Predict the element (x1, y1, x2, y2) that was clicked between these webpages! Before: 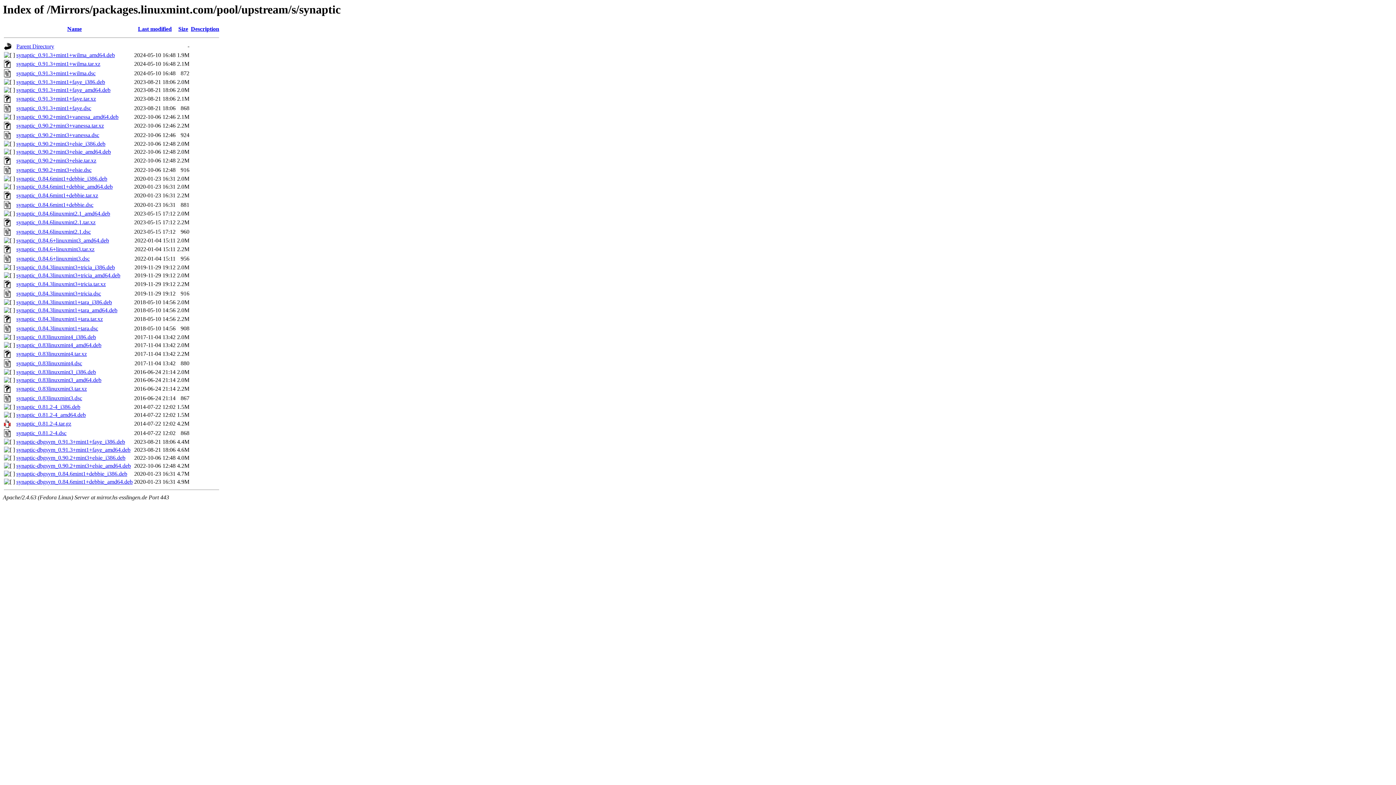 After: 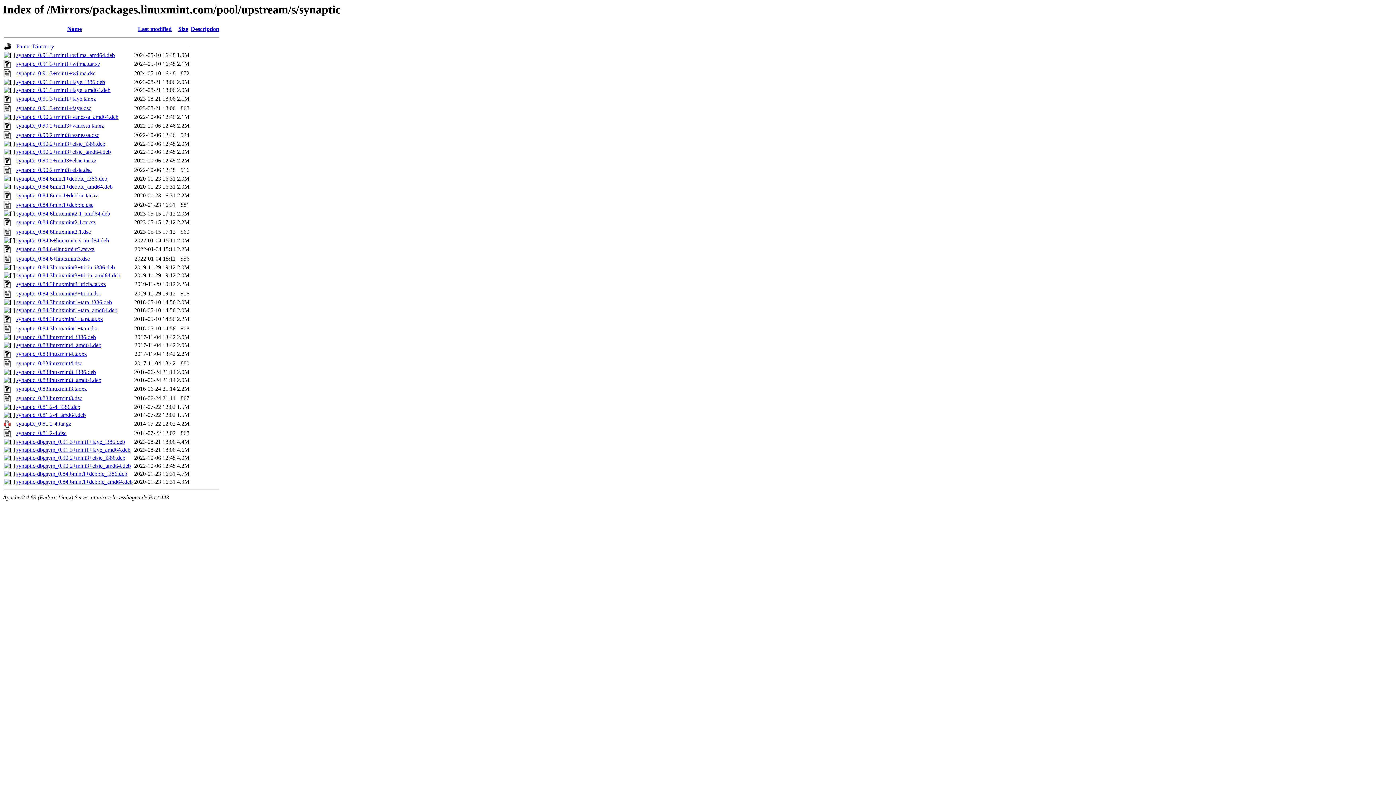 Action: bbox: (16, 237, 109, 243) label: synaptic_0.84.6+linuxmint3_amd64.deb